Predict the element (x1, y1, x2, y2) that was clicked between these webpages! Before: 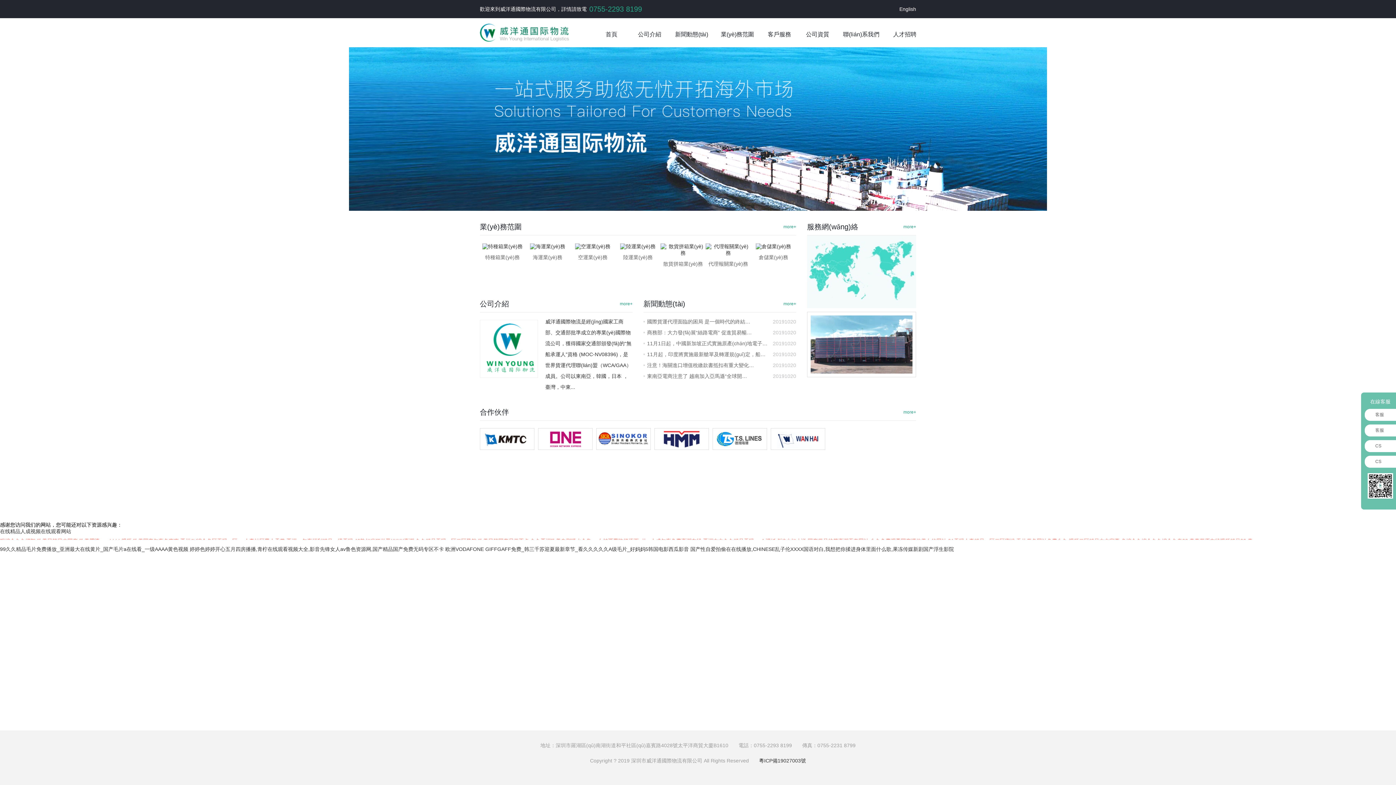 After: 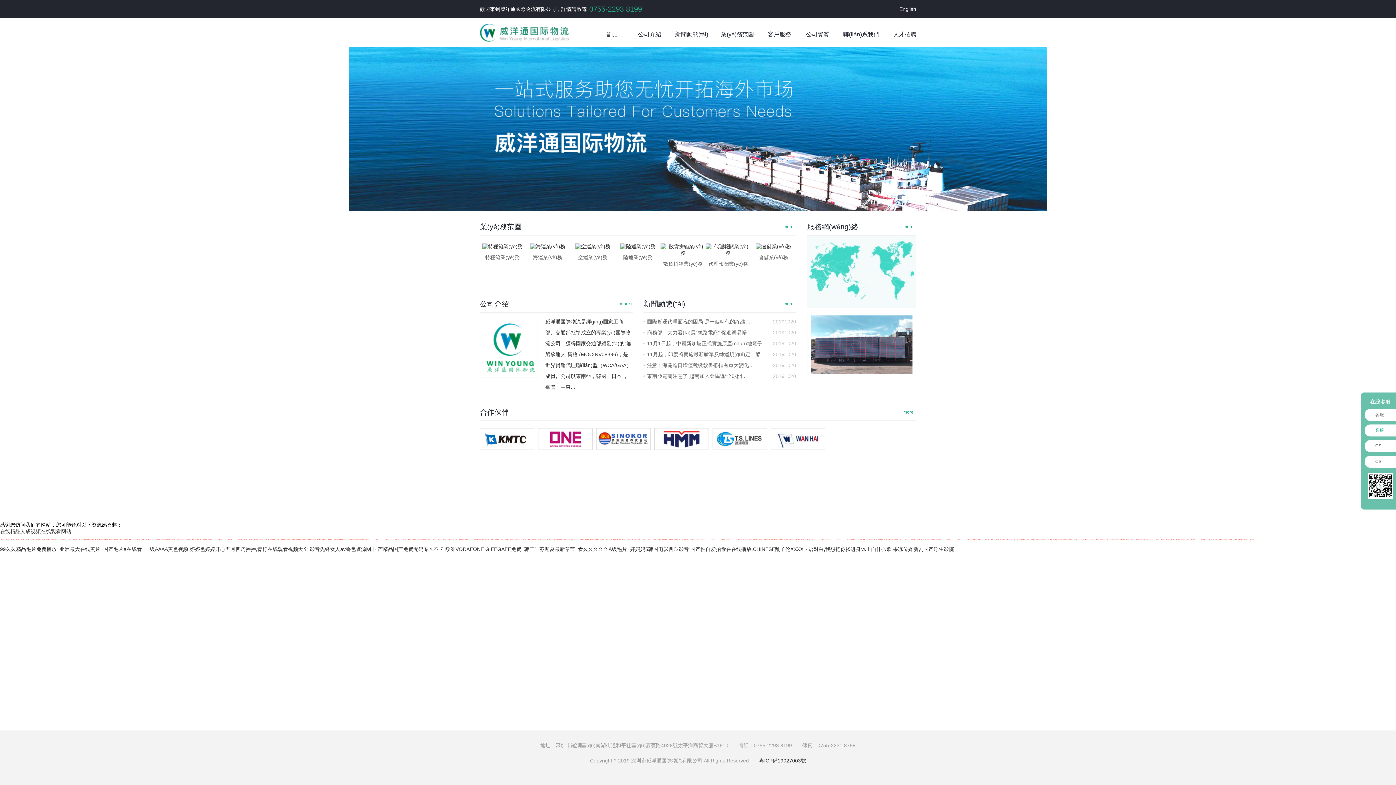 Action: label: 客服 bbox: (1365, 424, 1396, 436)